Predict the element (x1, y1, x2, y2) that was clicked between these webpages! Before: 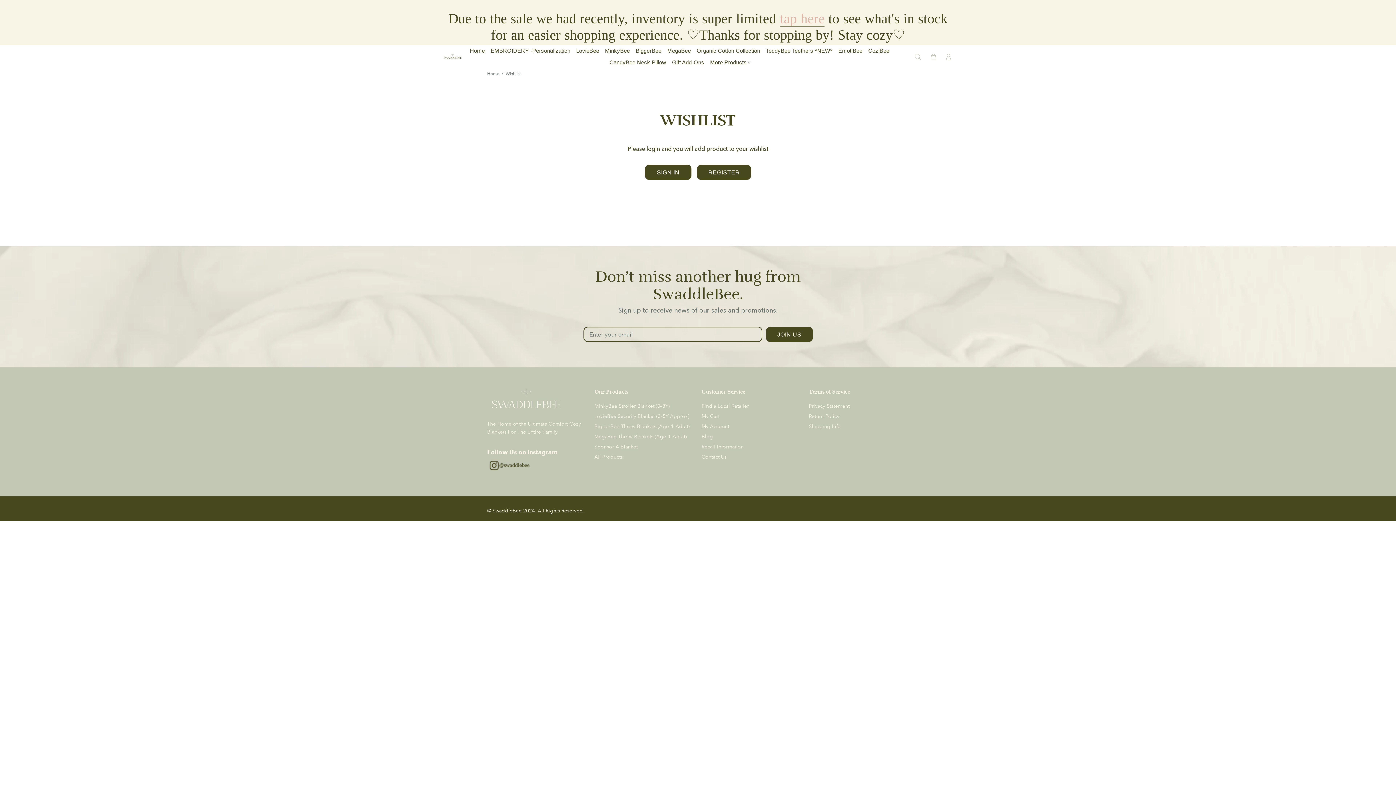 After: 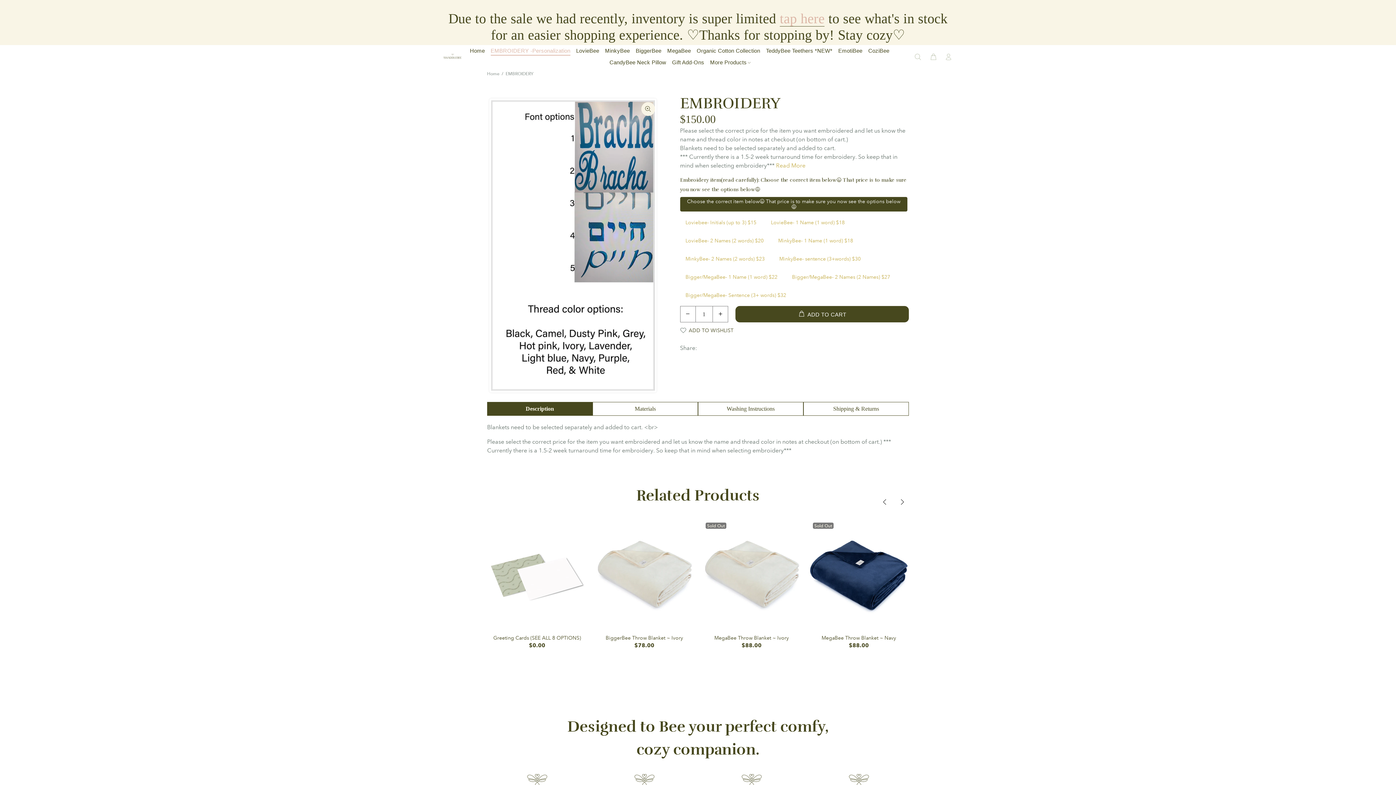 Action: label: EMBROIDERY -Personalization bbox: (487, 45, 573, 56)